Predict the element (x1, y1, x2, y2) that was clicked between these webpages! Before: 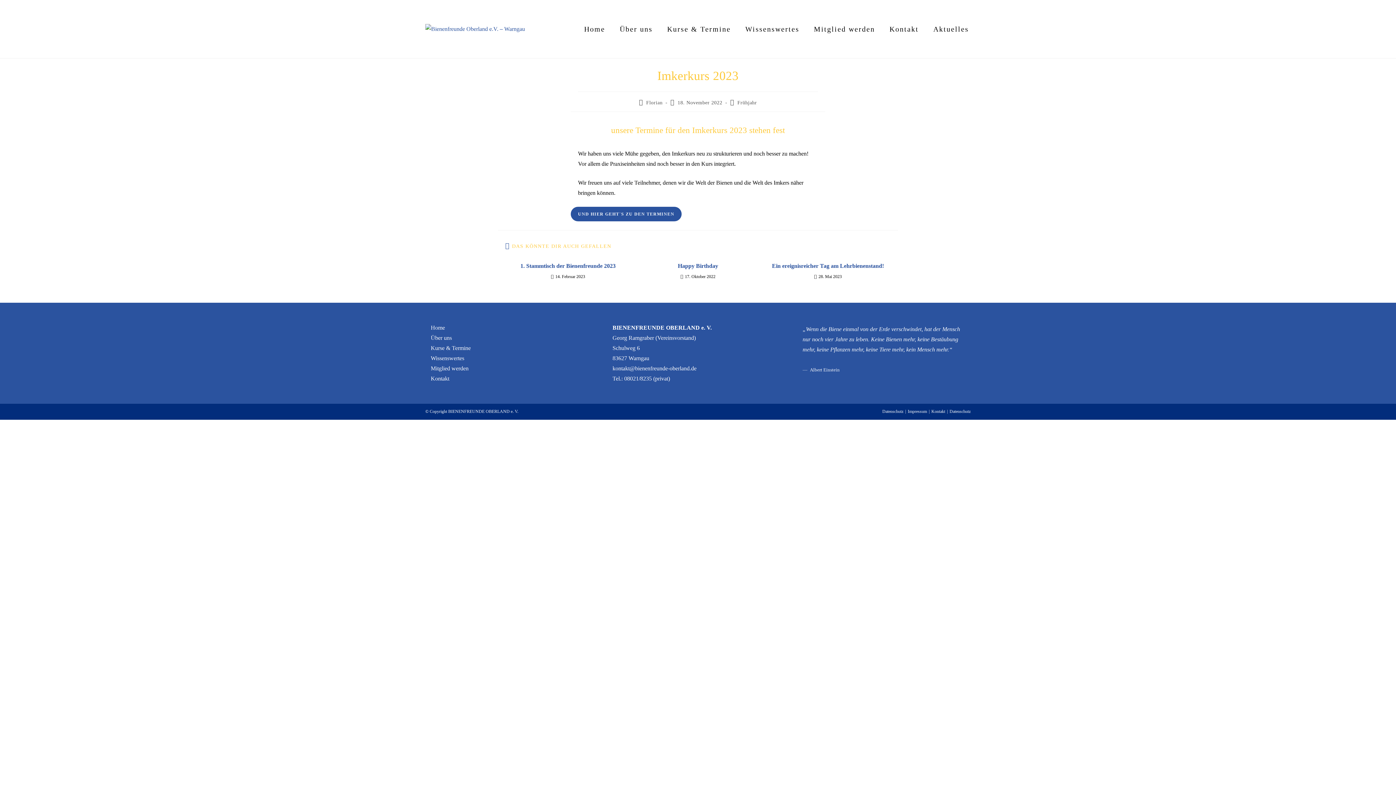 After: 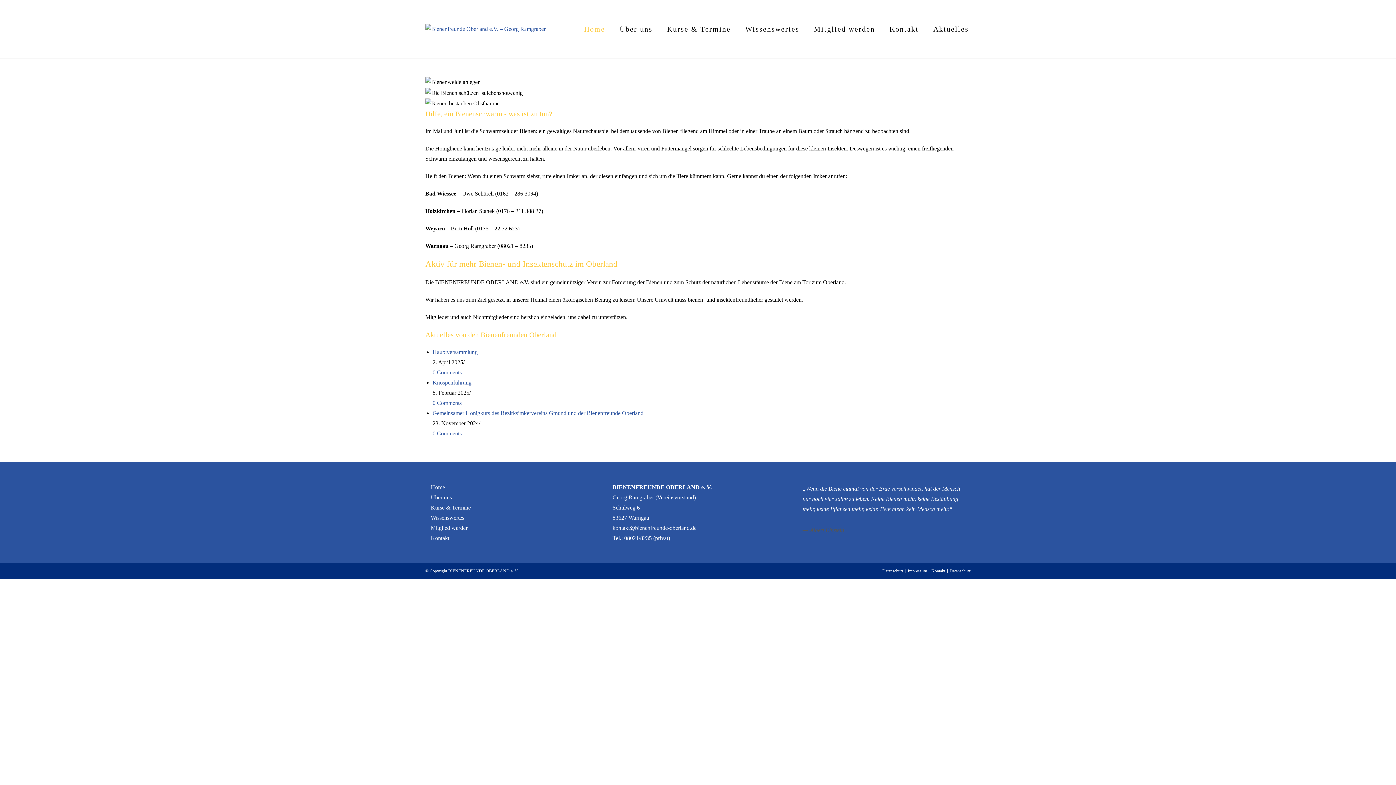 Action: label: Home bbox: (577, 0, 612, 58)